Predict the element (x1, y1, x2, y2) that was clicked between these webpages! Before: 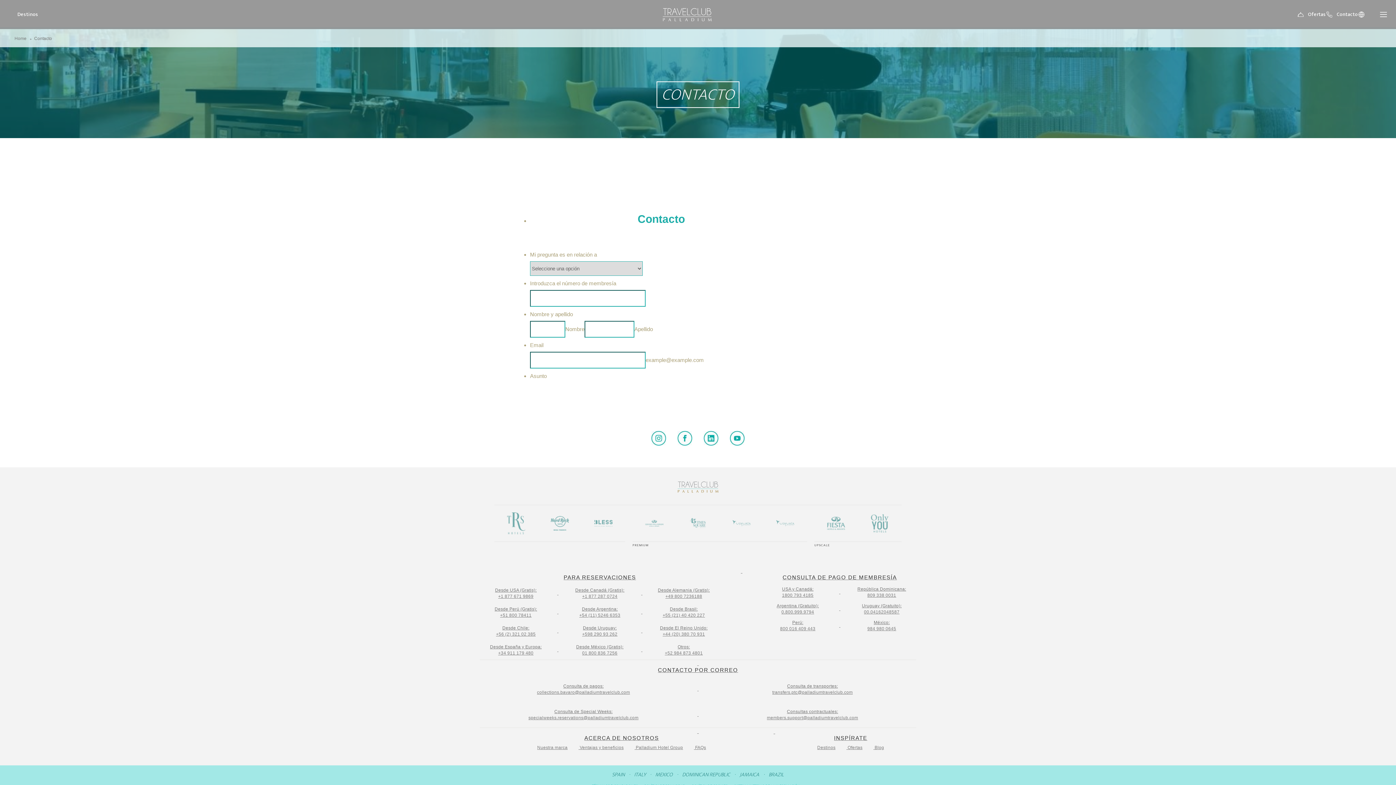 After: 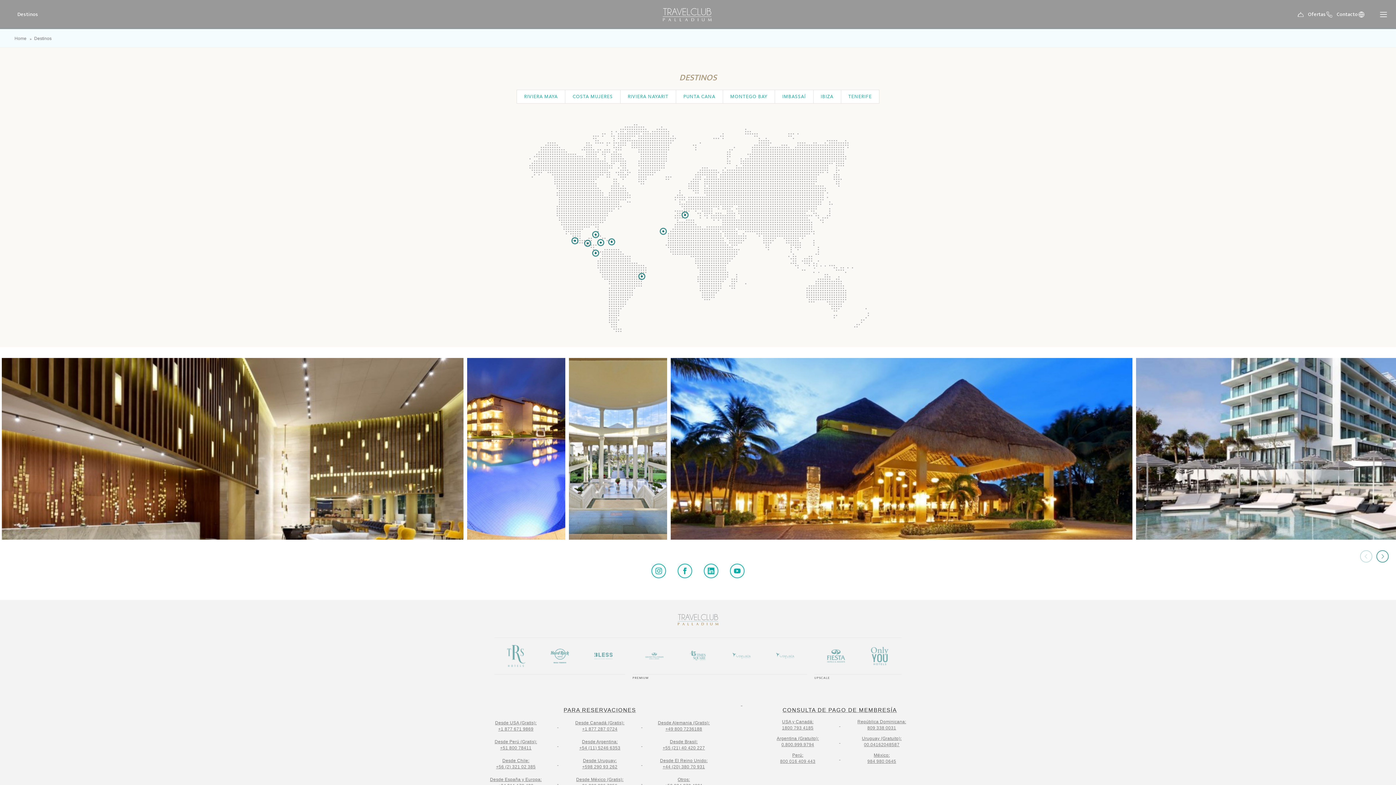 Action: bbox: (17, 1, 38, 27) label: Destinos